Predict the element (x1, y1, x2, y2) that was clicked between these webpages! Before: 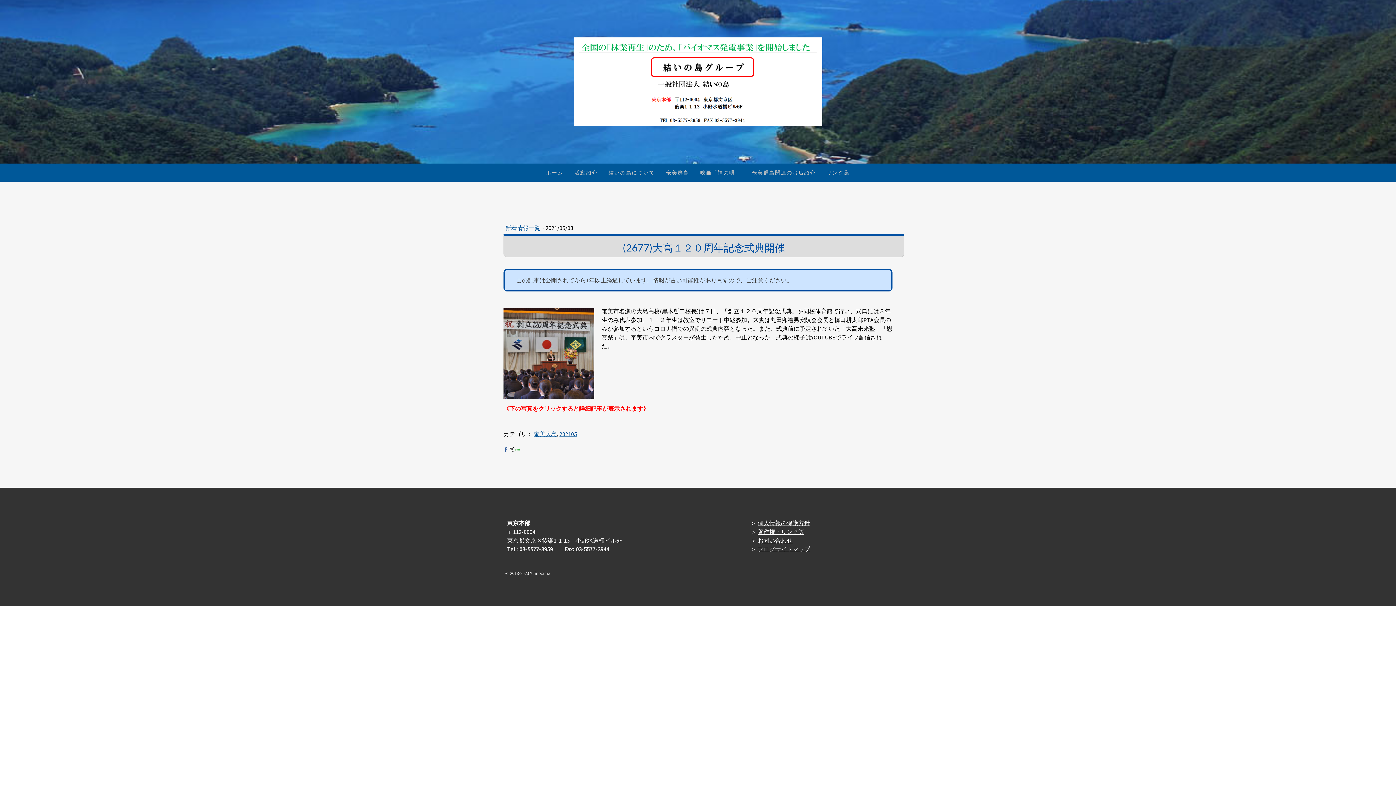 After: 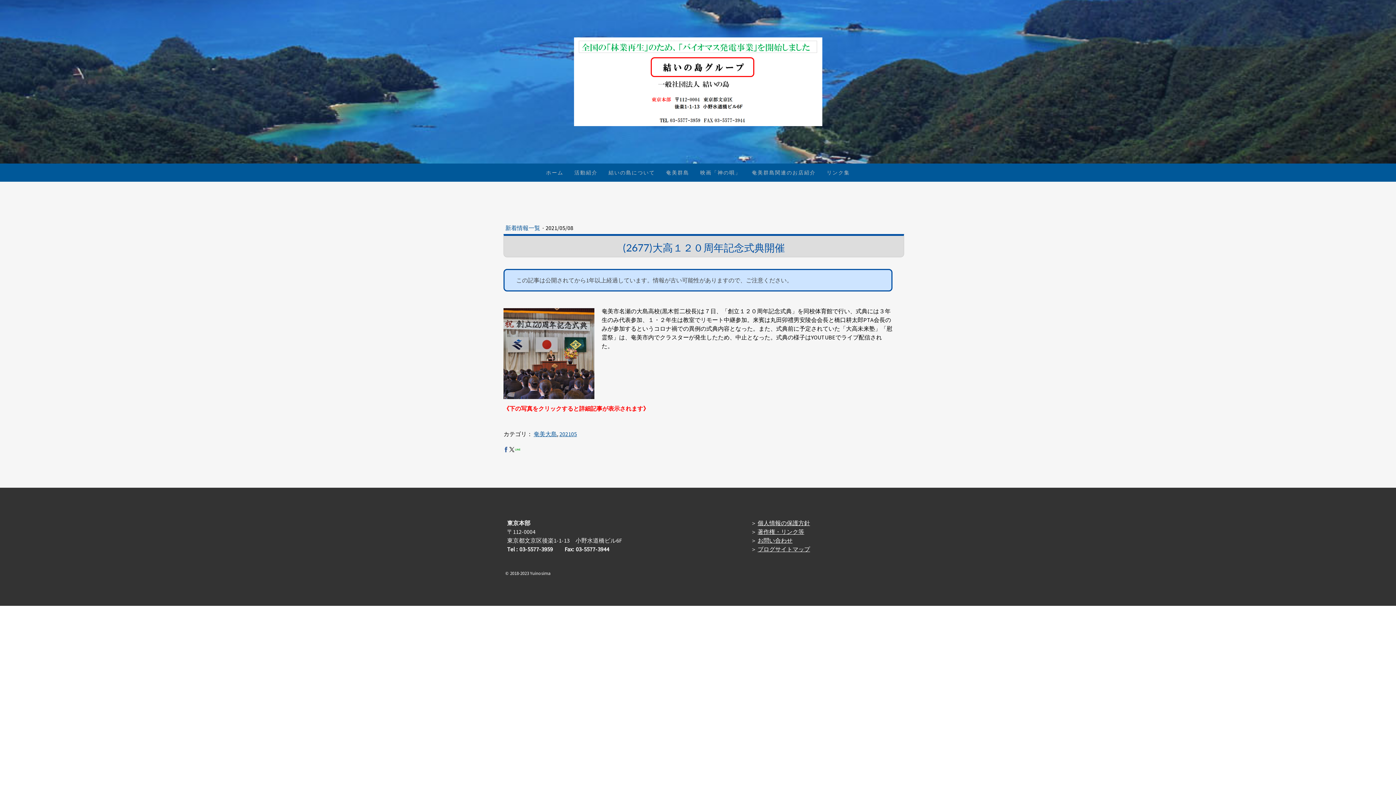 Action: bbox: (503, 447, 508, 452)